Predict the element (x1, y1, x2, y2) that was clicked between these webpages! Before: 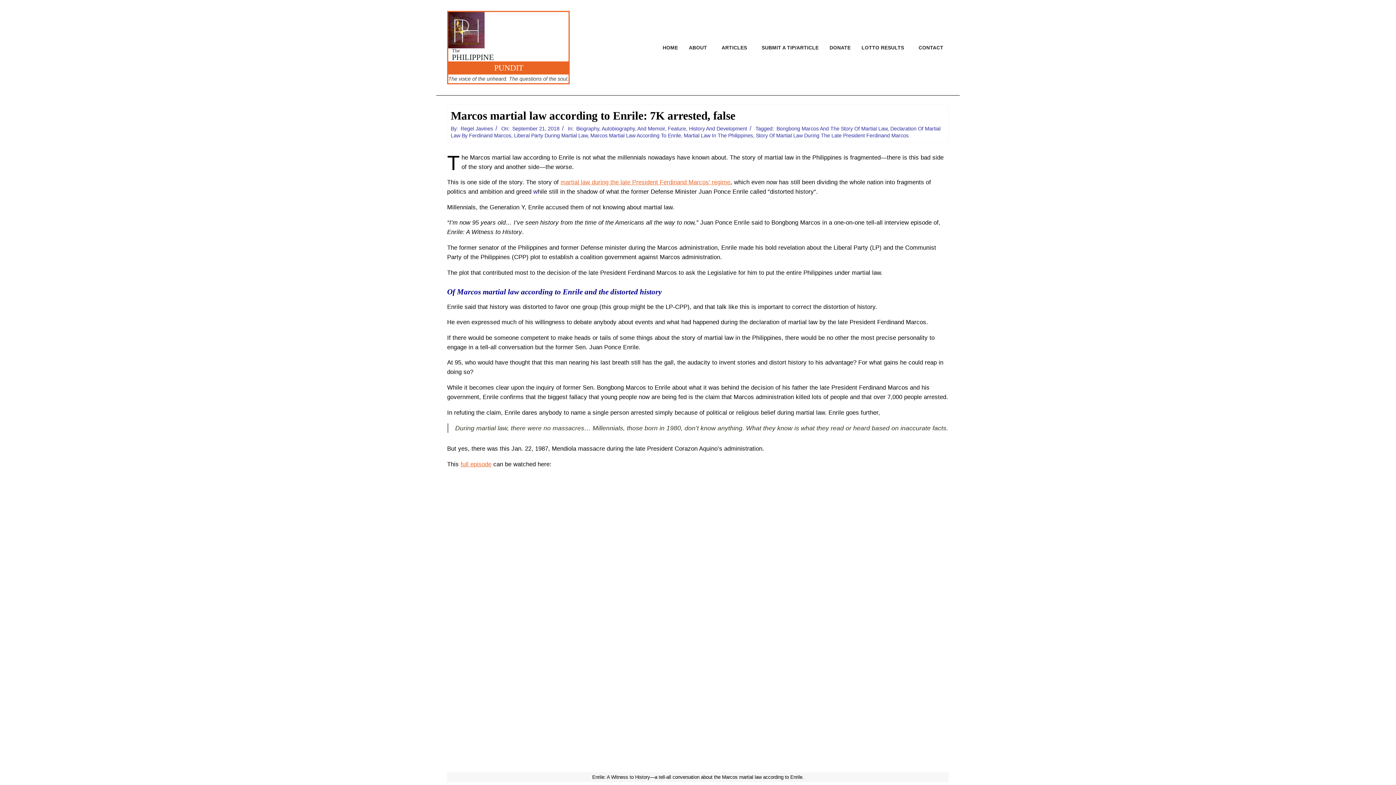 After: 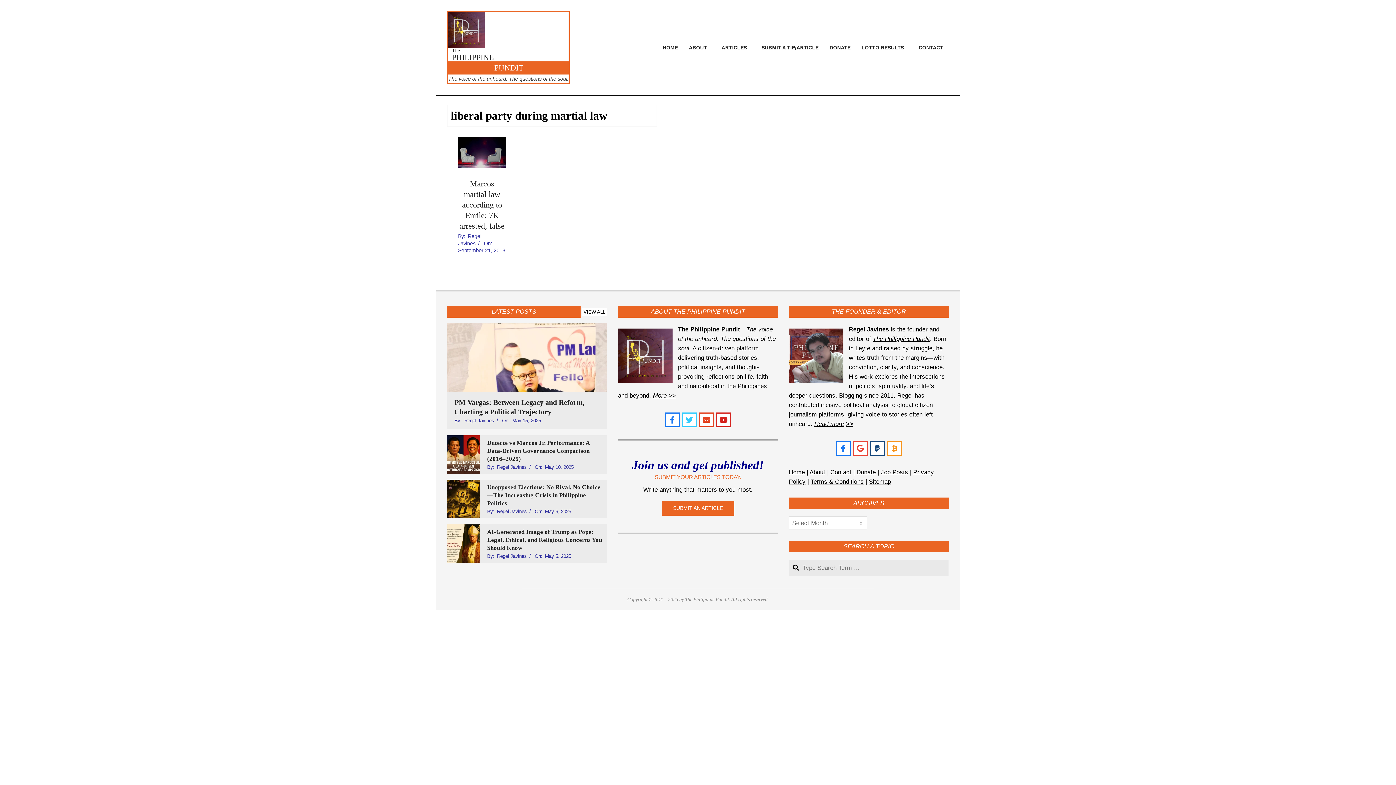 Action: bbox: (514, 132, 587, 138) label: Liberal Party During Martial Law